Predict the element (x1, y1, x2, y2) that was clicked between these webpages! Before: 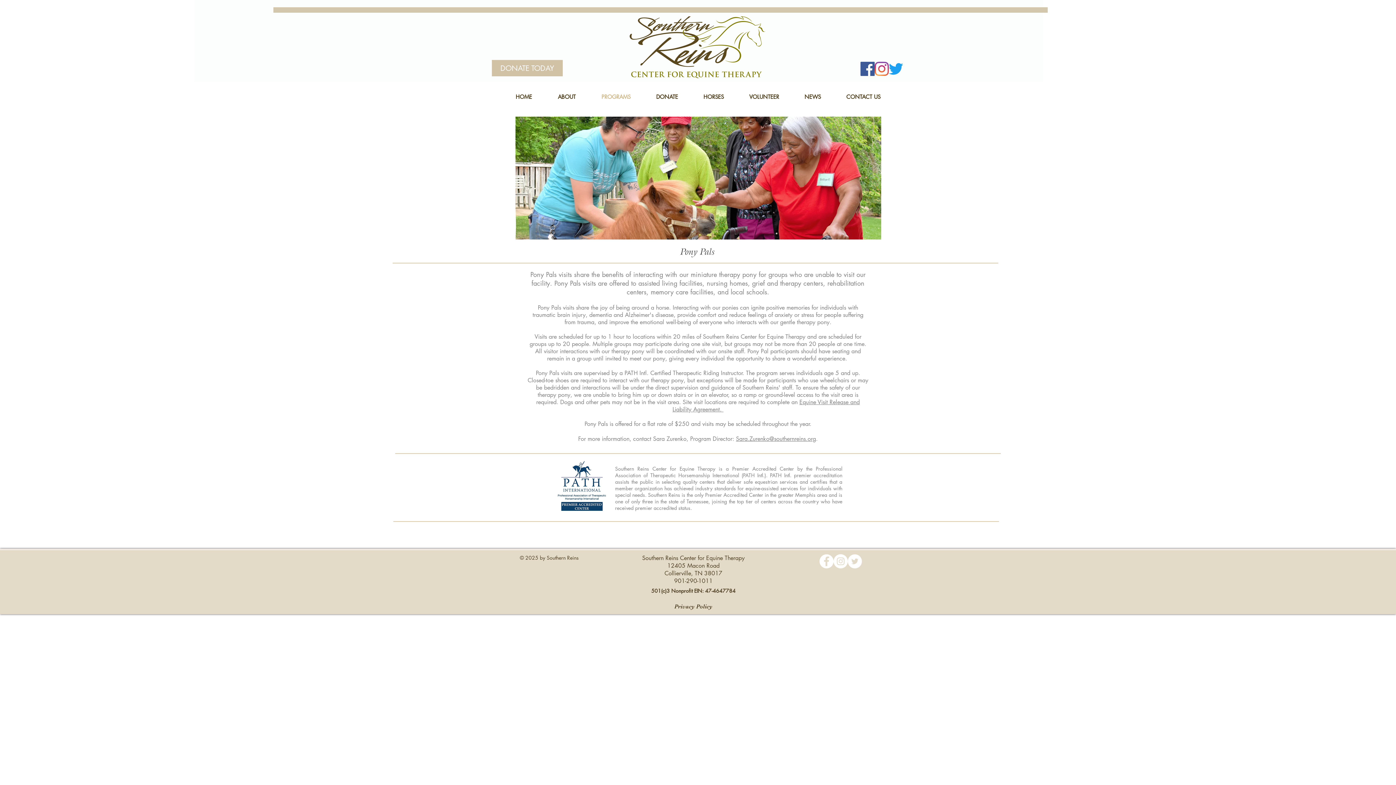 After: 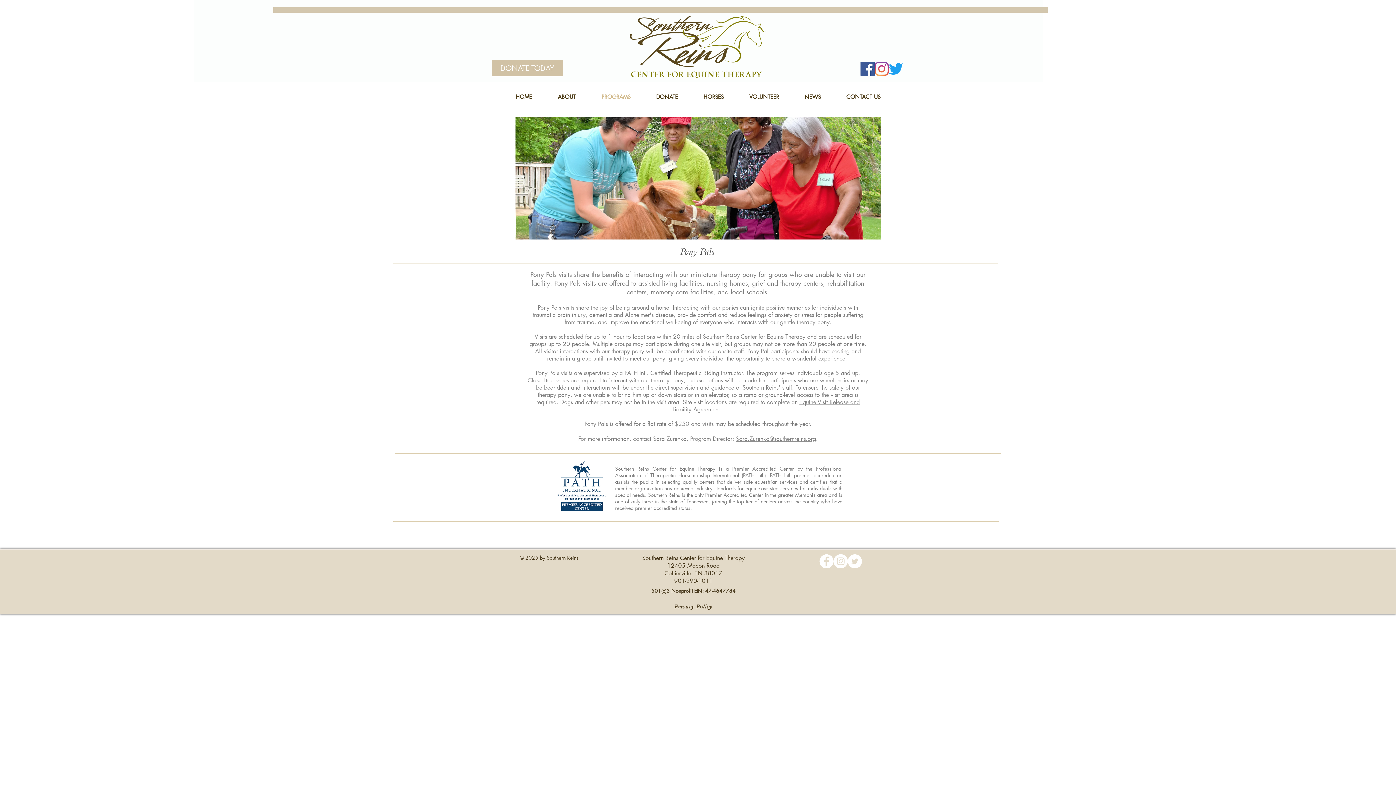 Action: bbox: (889, 61, 903, 76) label: Twitter